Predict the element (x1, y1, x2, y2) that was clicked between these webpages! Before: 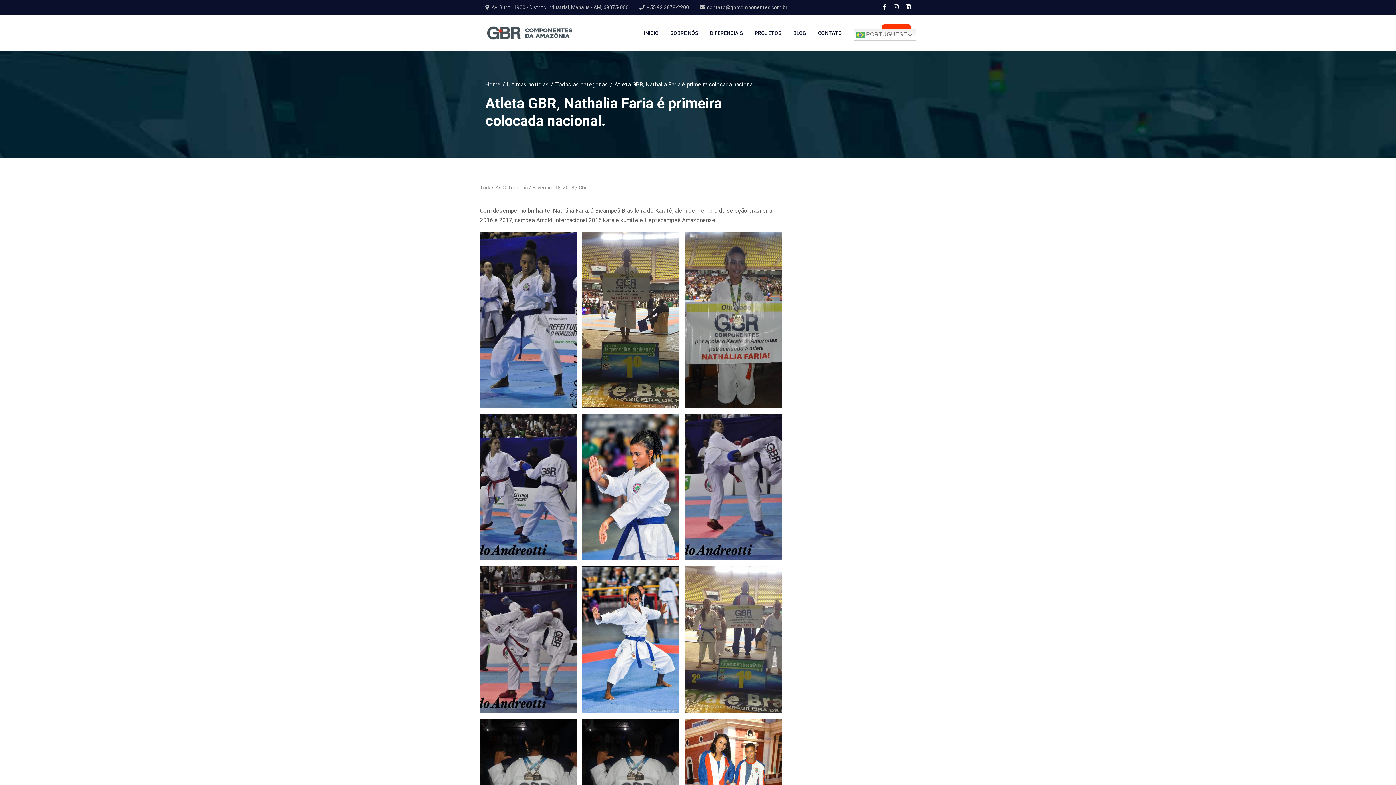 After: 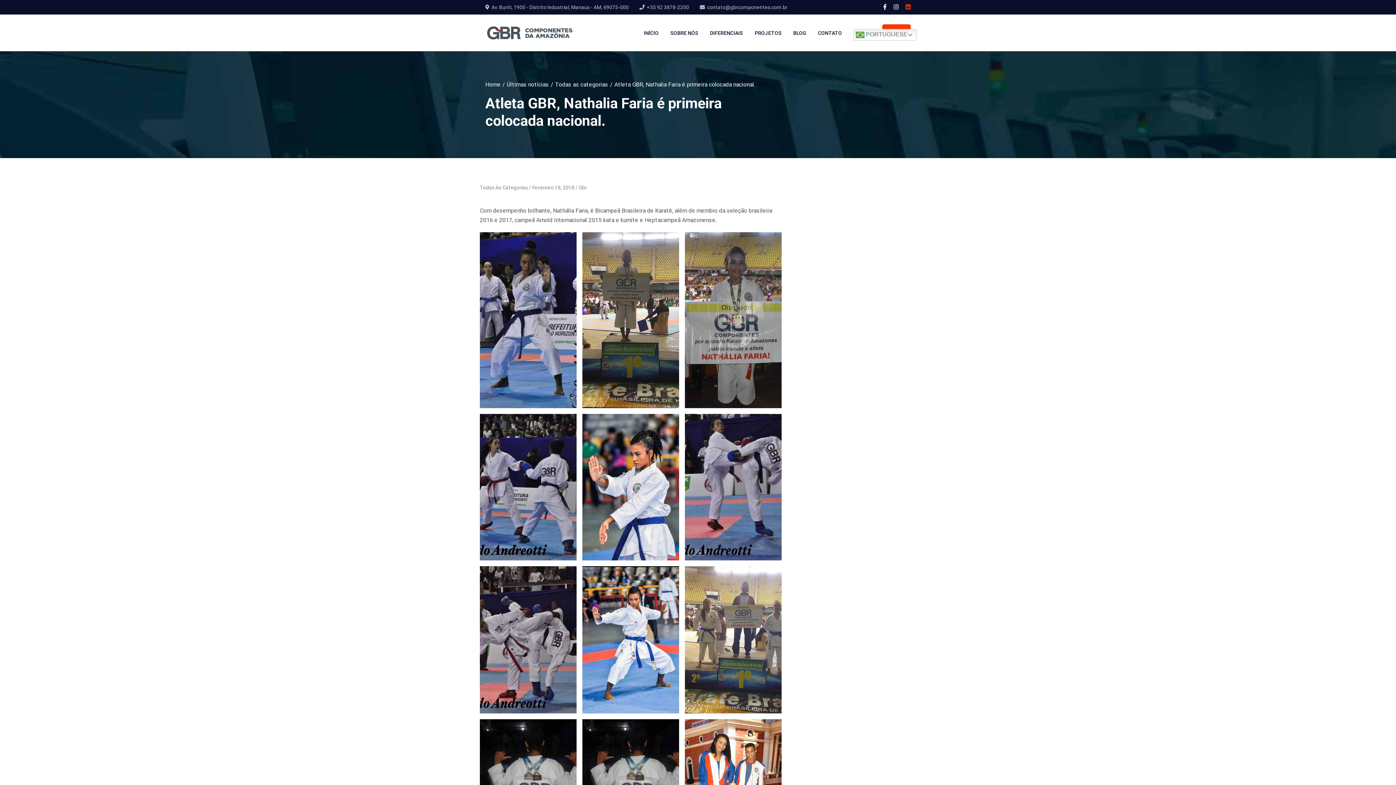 Action: bbox: (905, 3, 910, 10)